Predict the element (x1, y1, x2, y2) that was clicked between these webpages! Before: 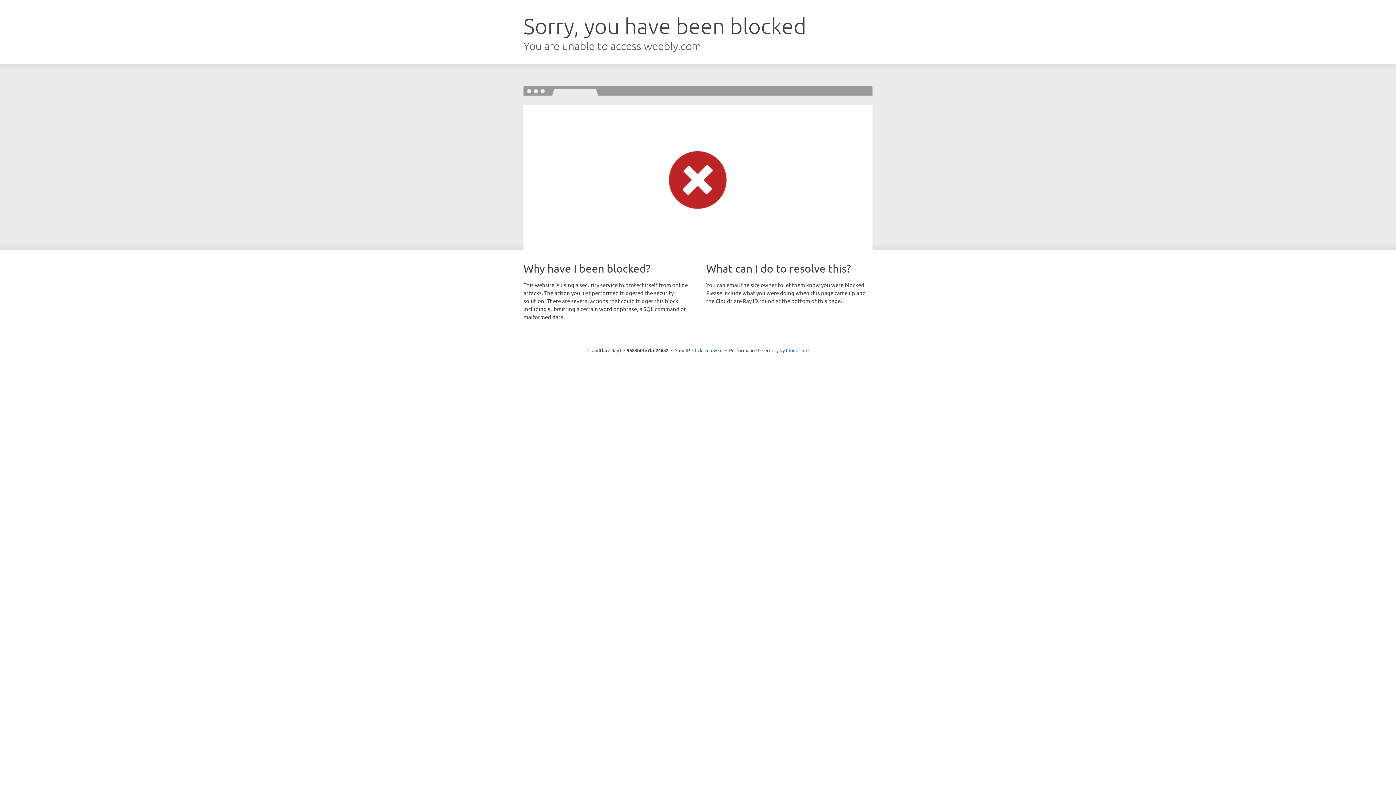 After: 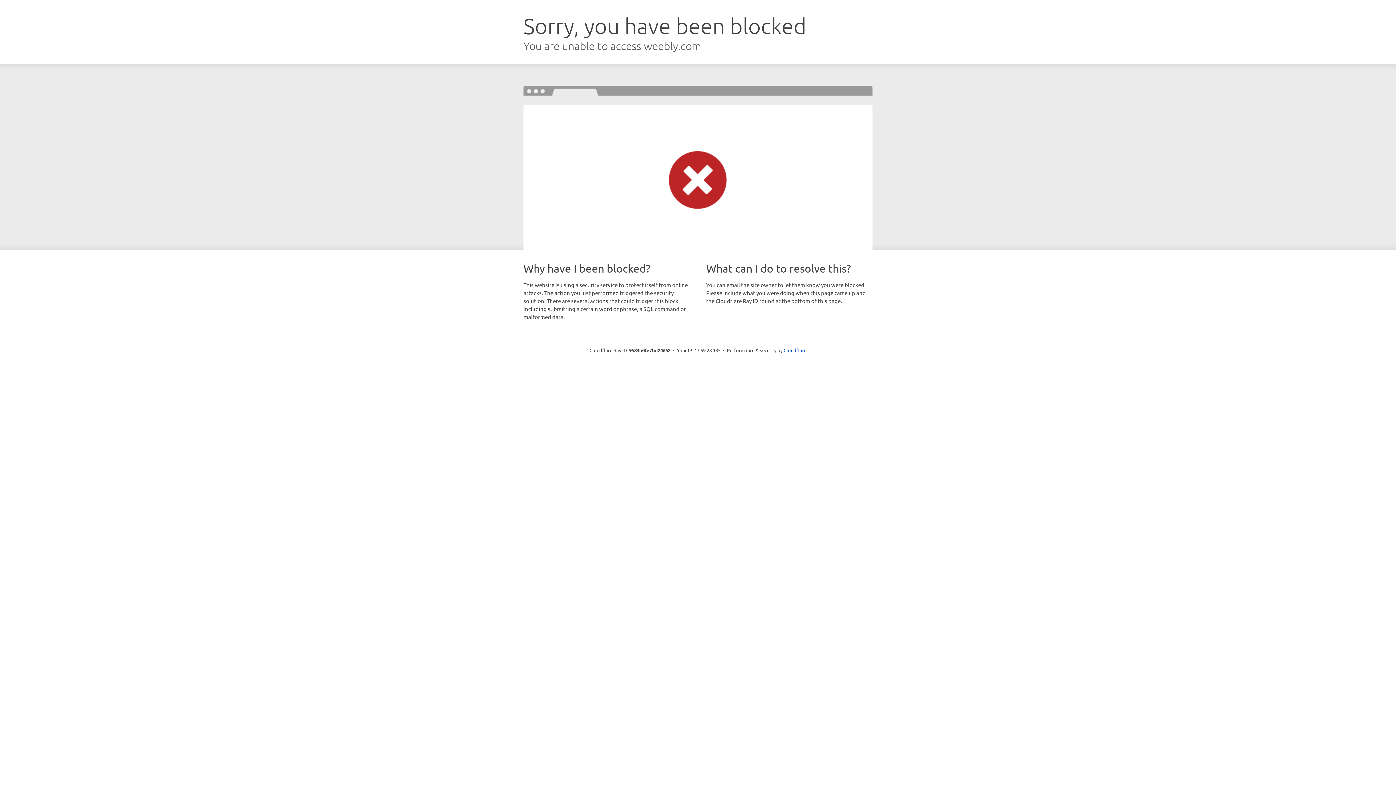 Action: label: Click to reveal bbox: (692, 346, 722, 353)